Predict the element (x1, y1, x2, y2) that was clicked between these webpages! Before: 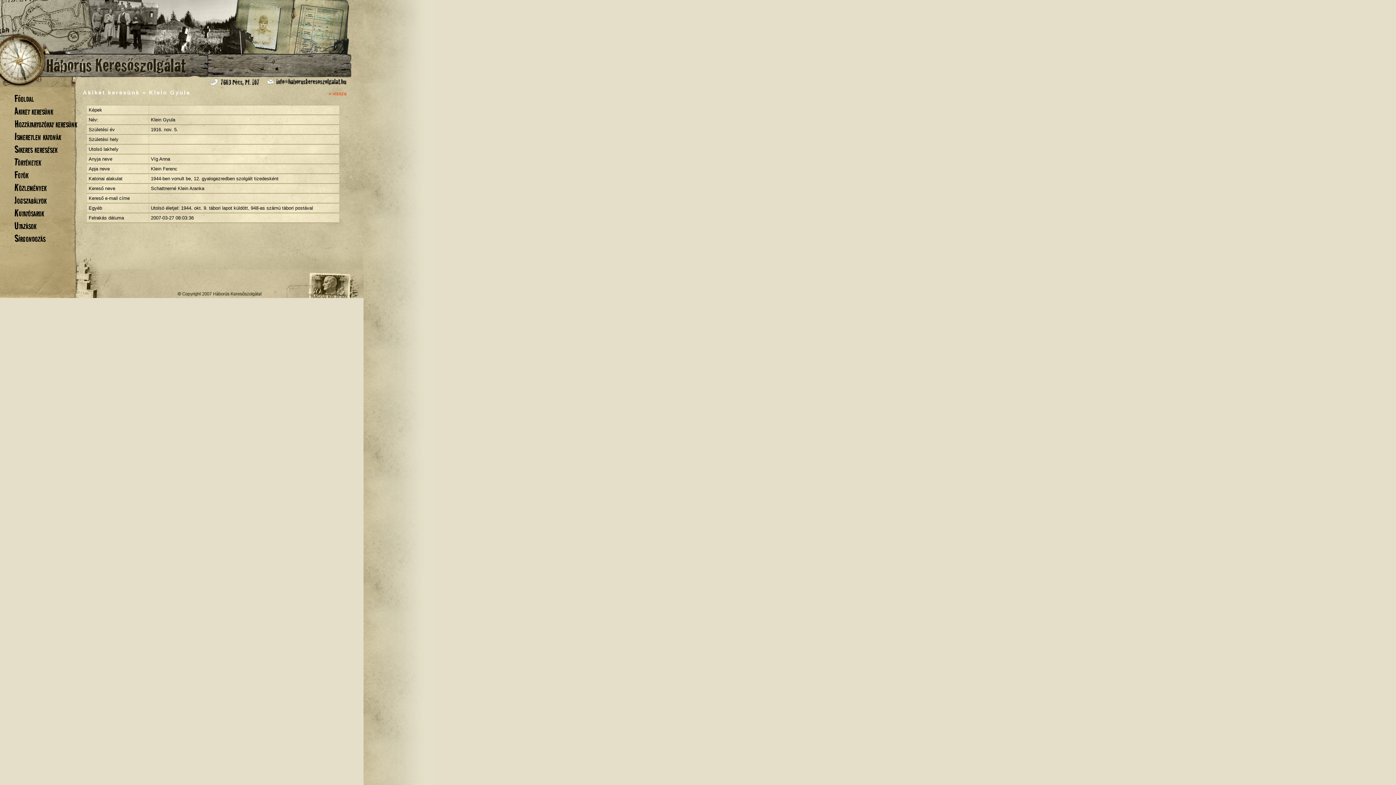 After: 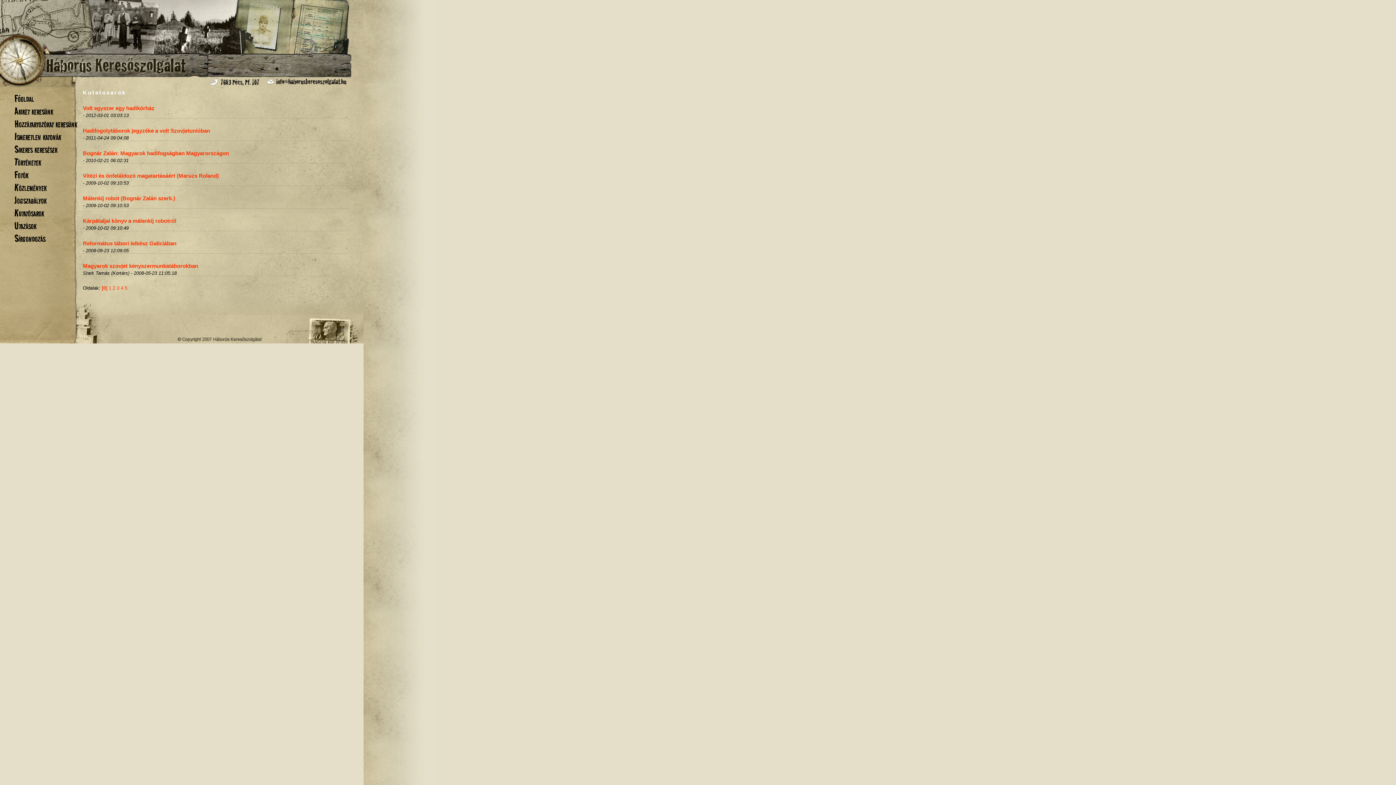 Action: bbox: (14, 206, 44, 219) label: Kutatósarok